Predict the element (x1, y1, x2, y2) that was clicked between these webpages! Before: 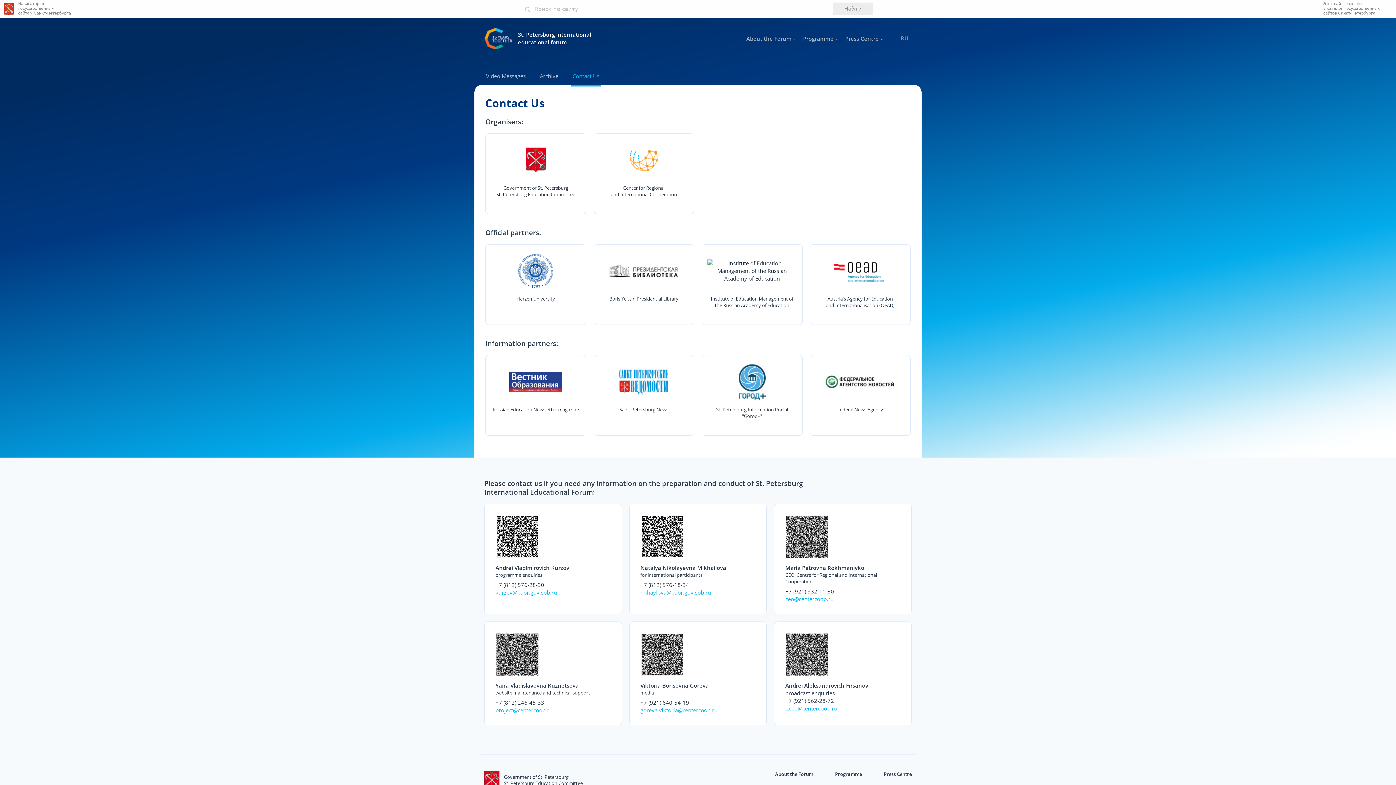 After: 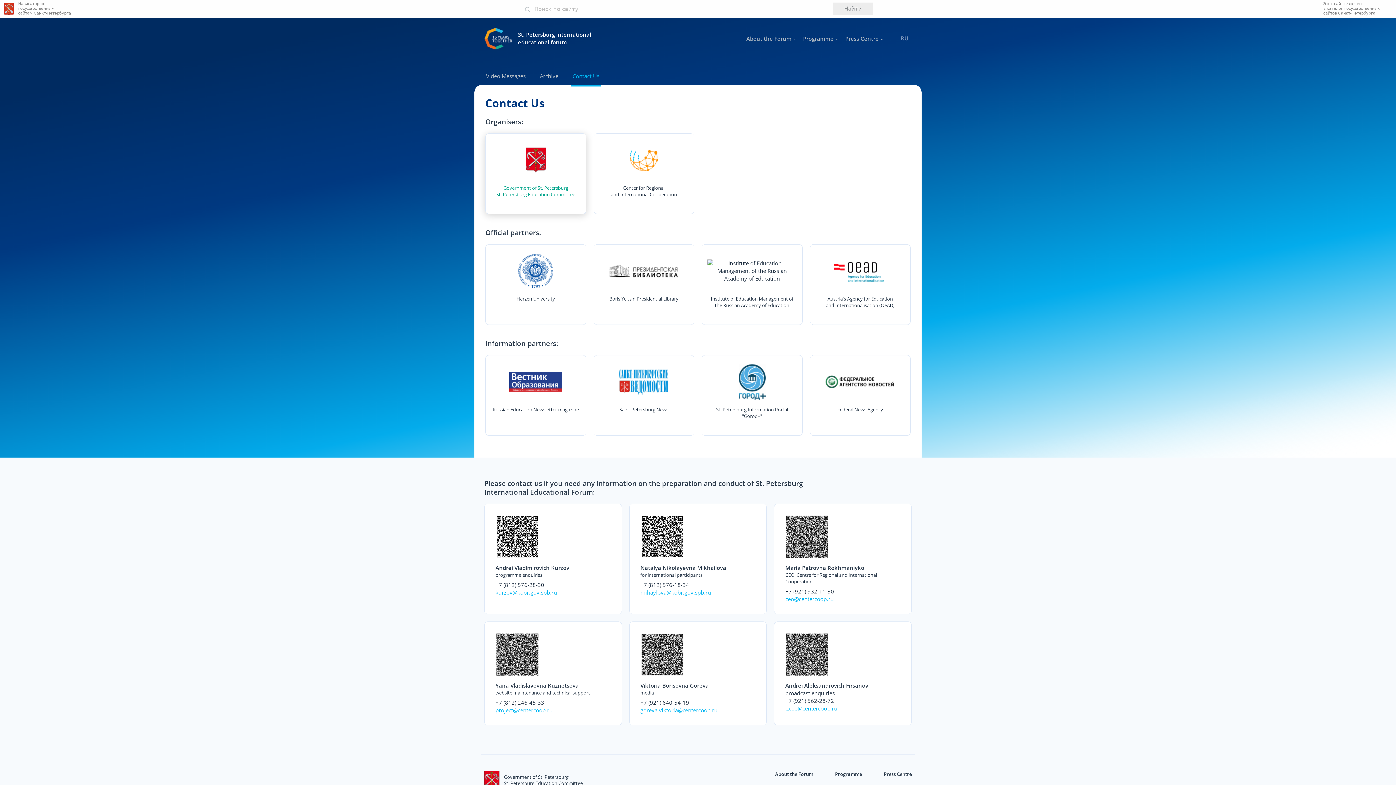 Action: bbox: (485, 133, 586, 214) label: Government of St. Petersburg
St. Petersburg Education Committee